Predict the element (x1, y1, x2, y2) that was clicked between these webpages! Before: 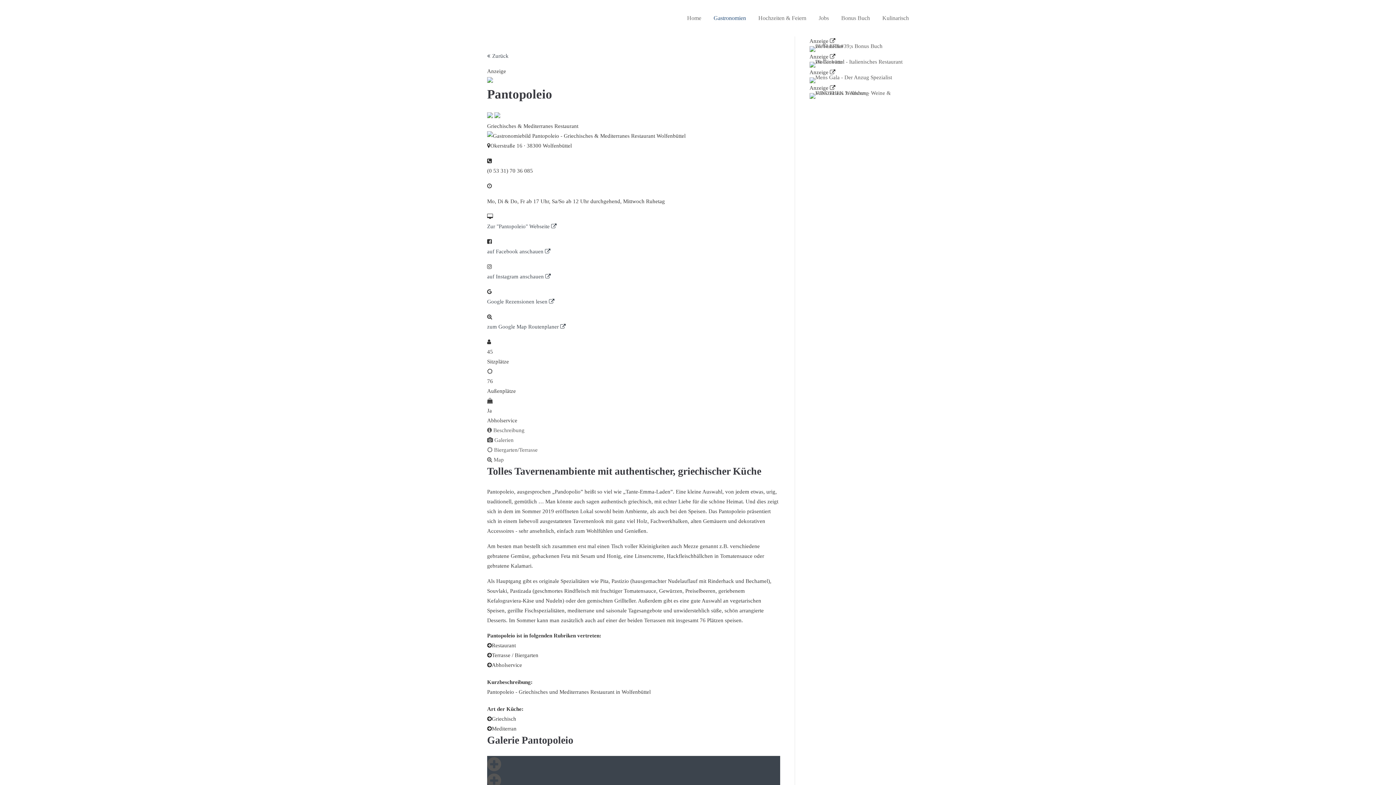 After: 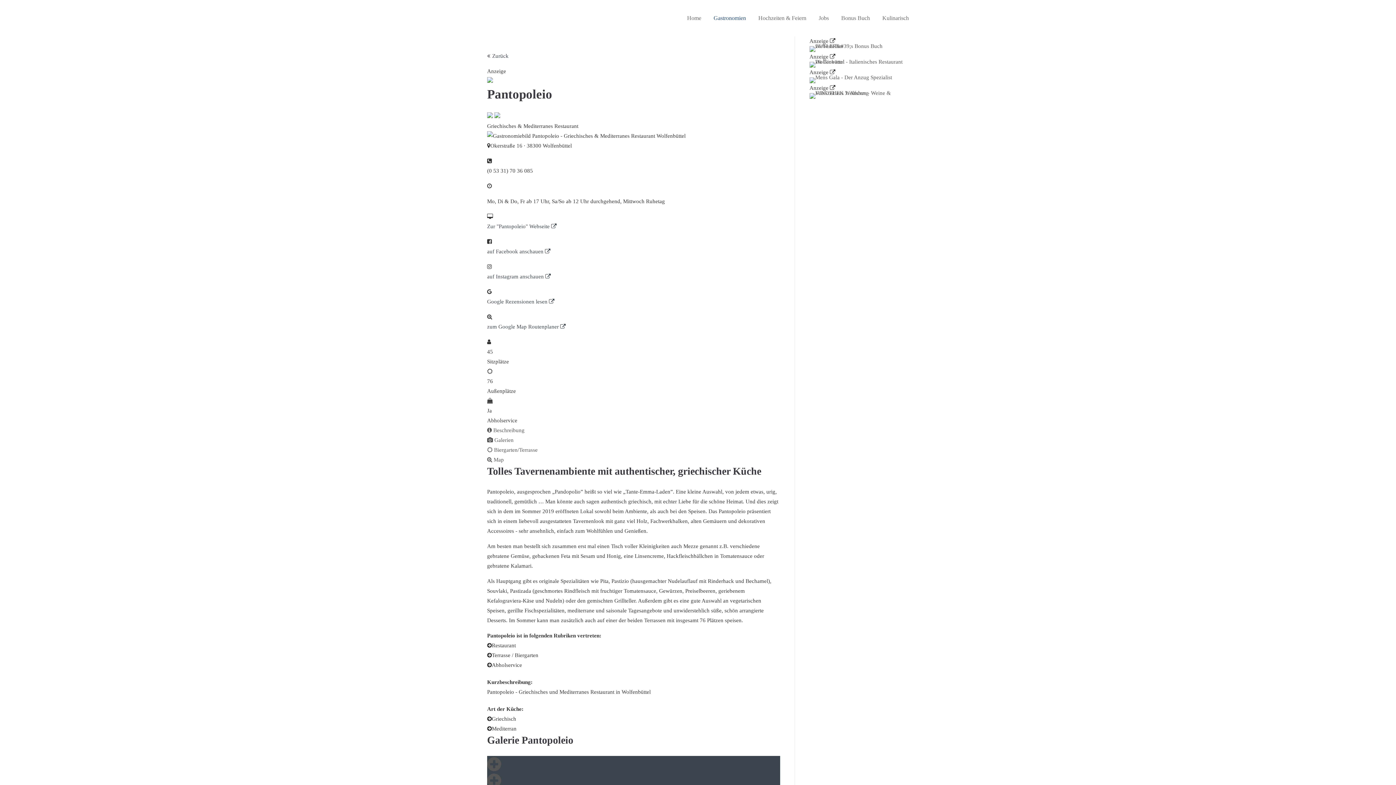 Action: bbox: (809, 46, 909, 52)